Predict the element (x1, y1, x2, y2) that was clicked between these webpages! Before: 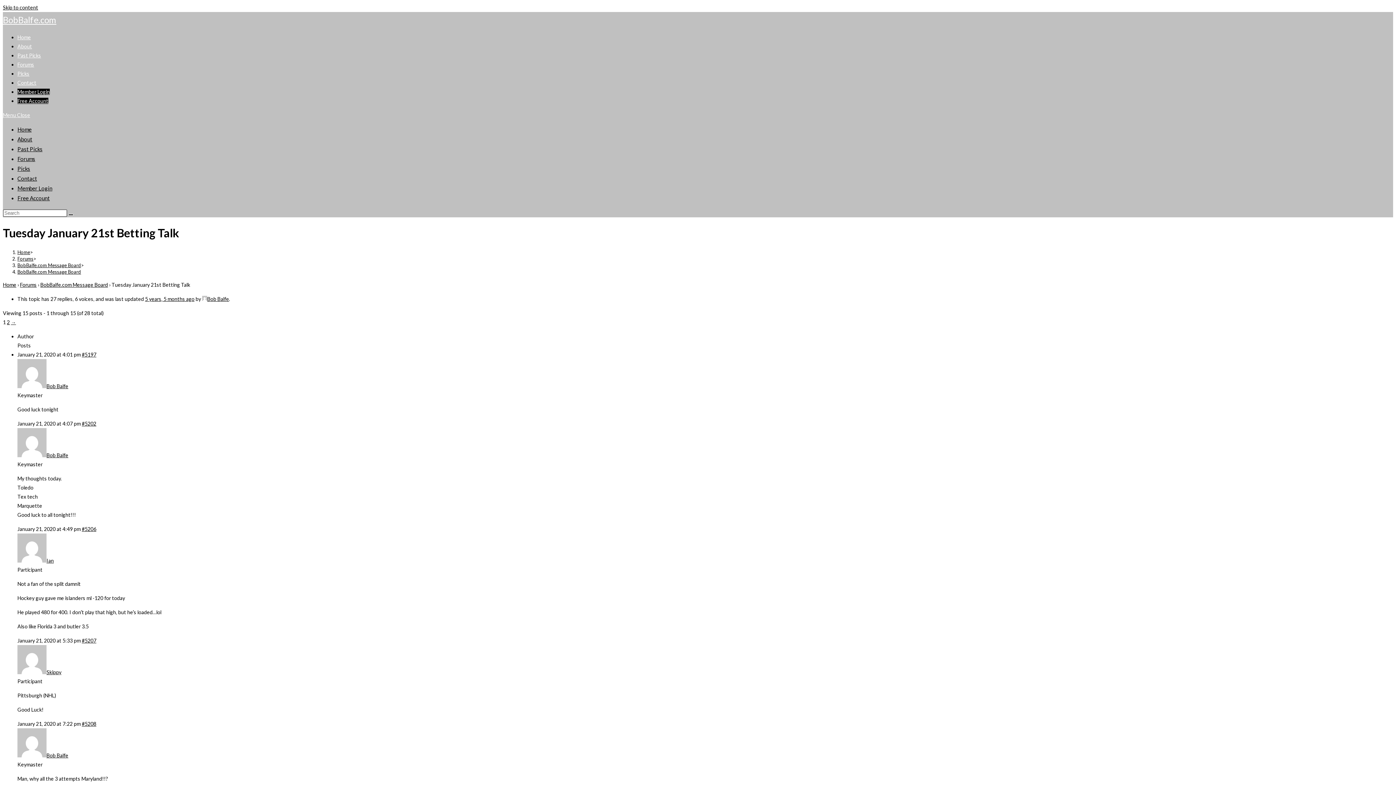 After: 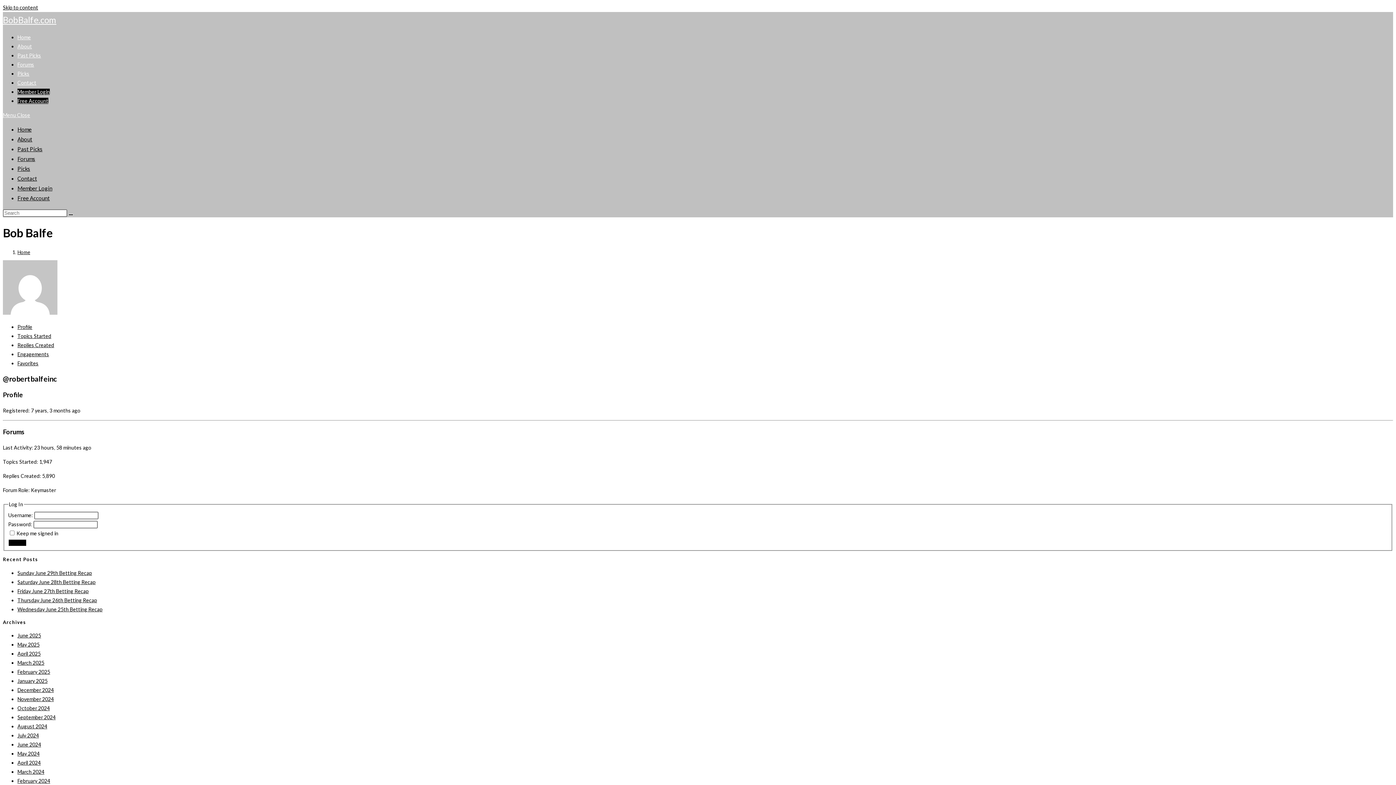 Action: bbox: (17, 452, 68, 458) label: Bob Balfe